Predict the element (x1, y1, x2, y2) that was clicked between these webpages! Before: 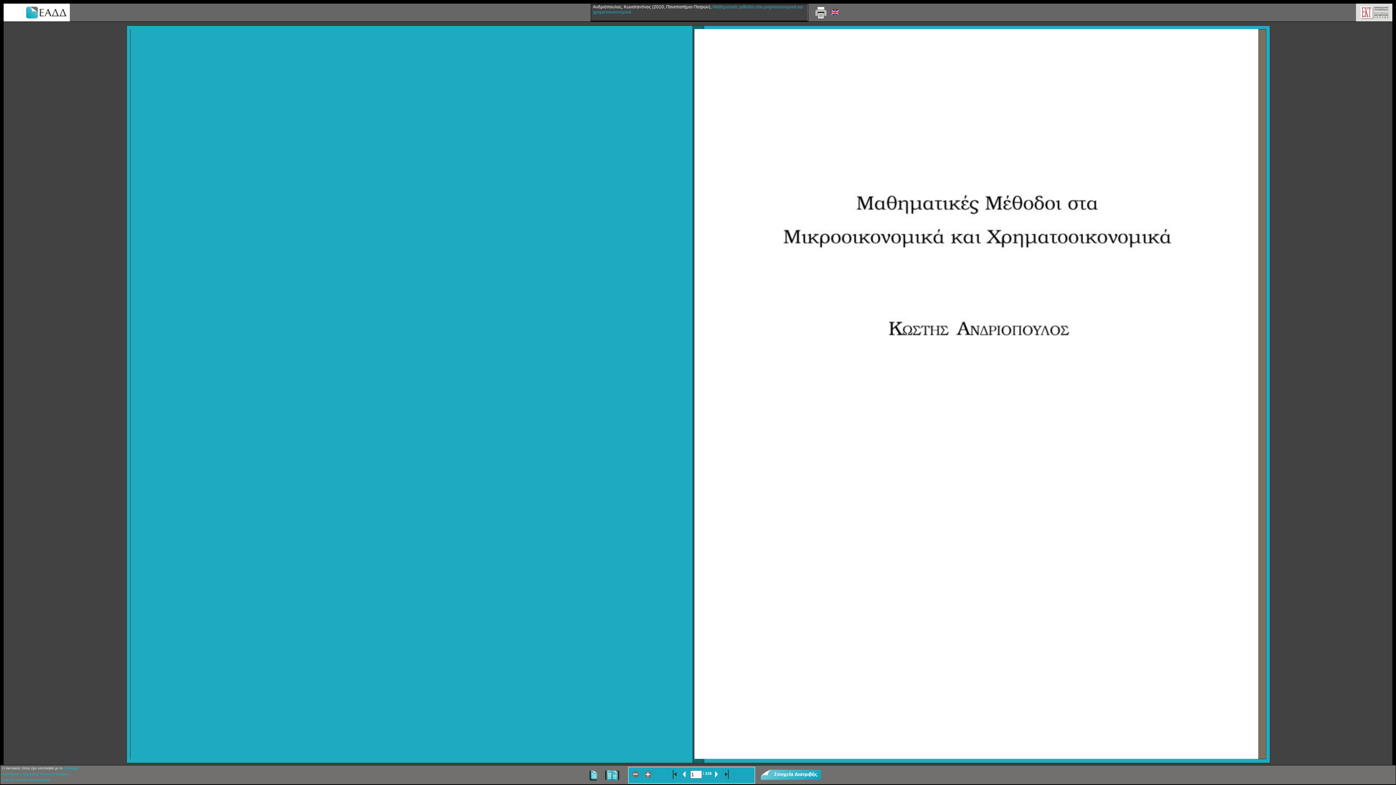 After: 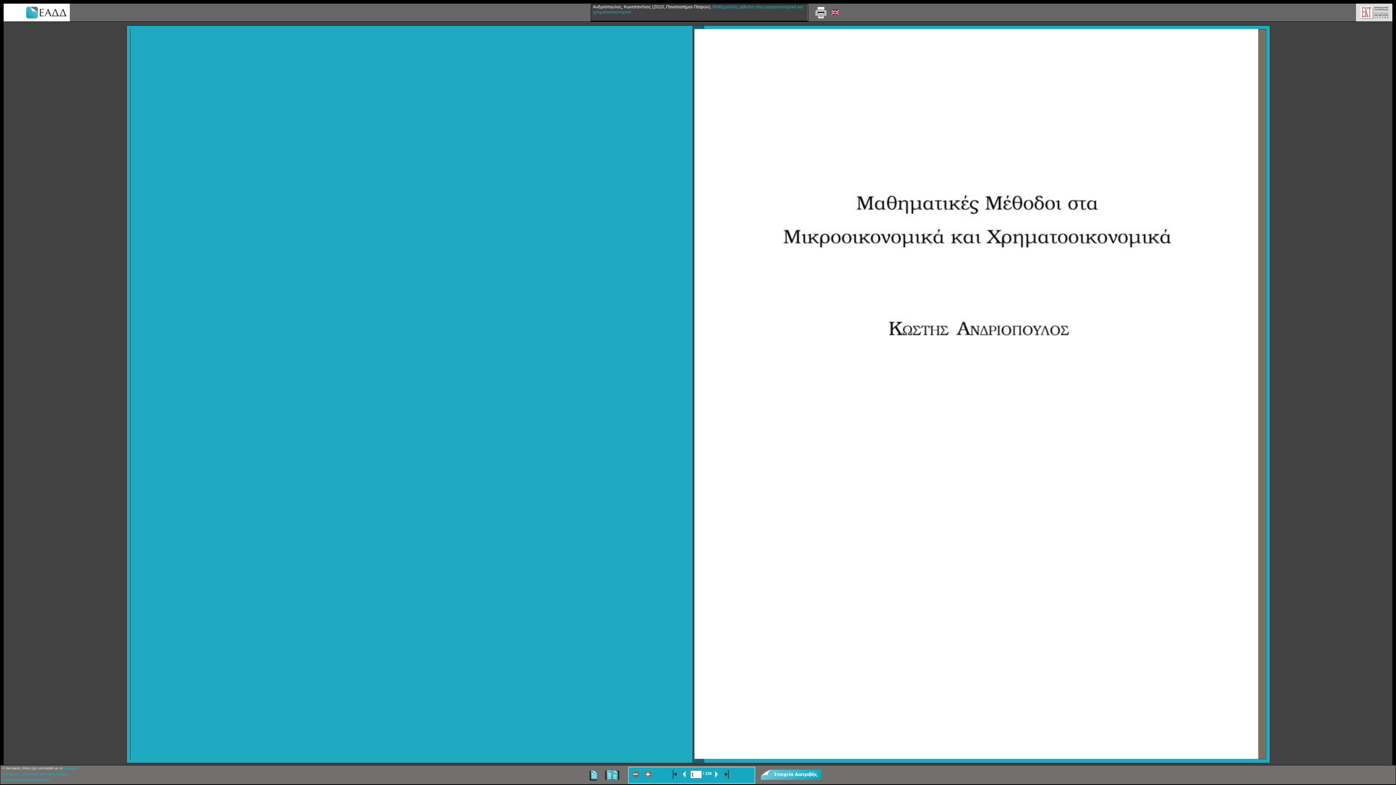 Action: bbox: (1356, 16, 1392, 22)